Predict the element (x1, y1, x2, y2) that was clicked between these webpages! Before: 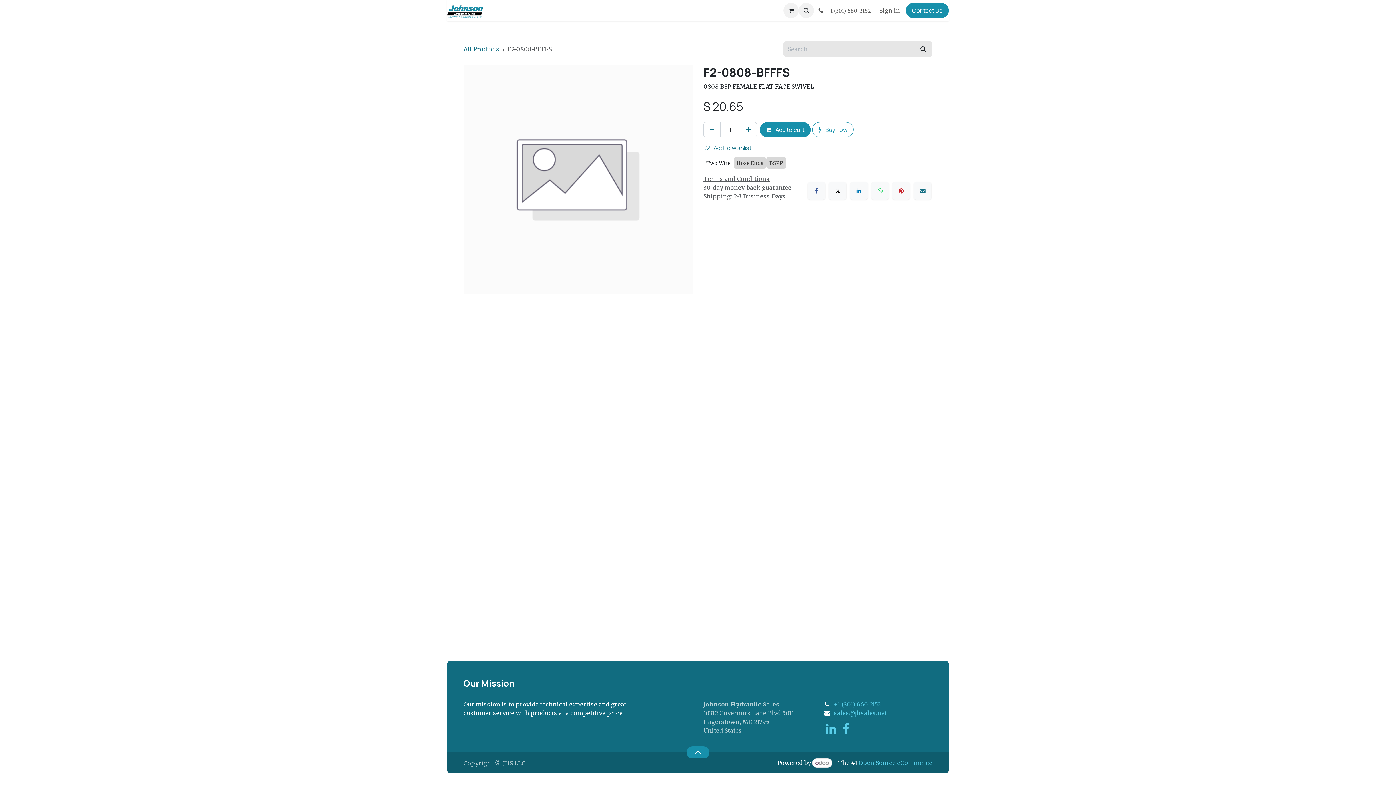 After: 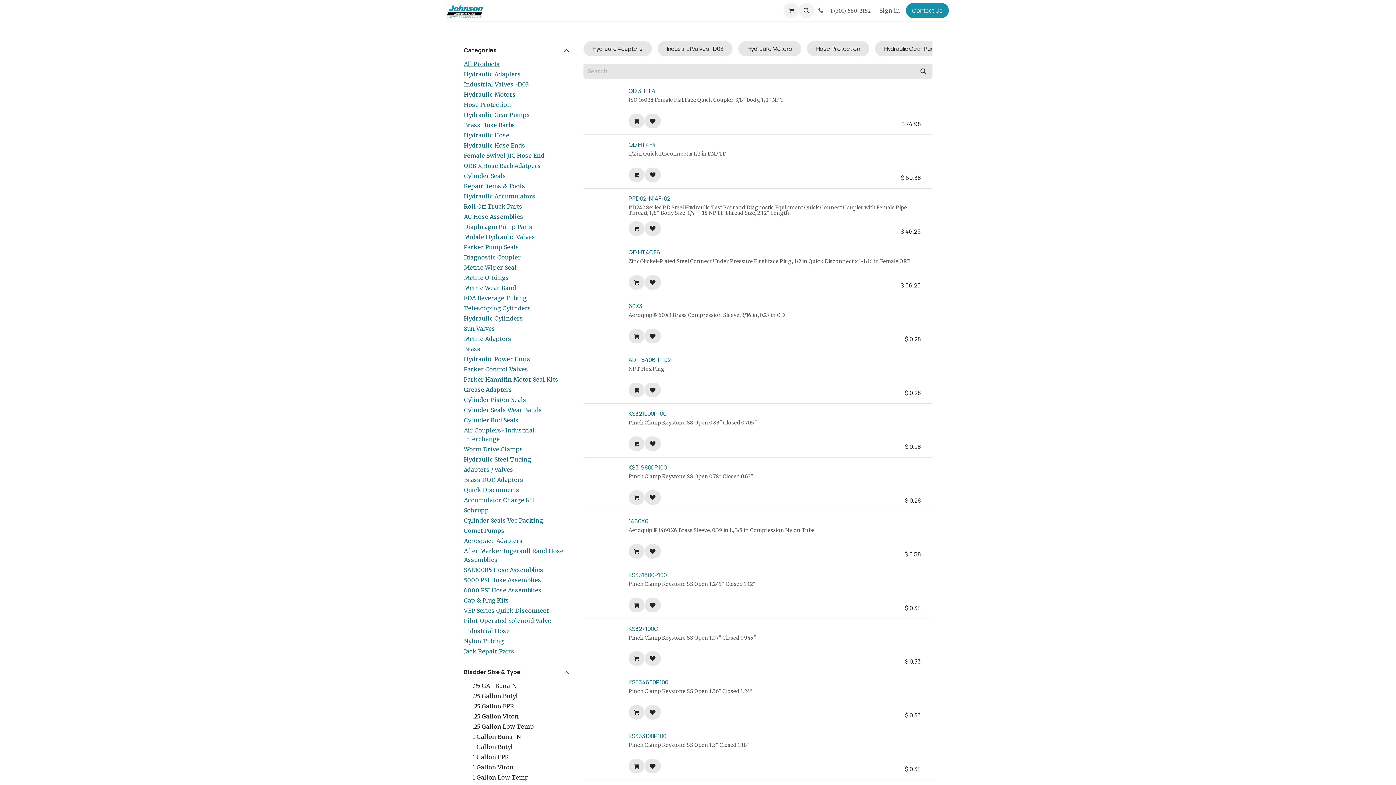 Action: label: Shop bbox: (514, 3, 535, 17)